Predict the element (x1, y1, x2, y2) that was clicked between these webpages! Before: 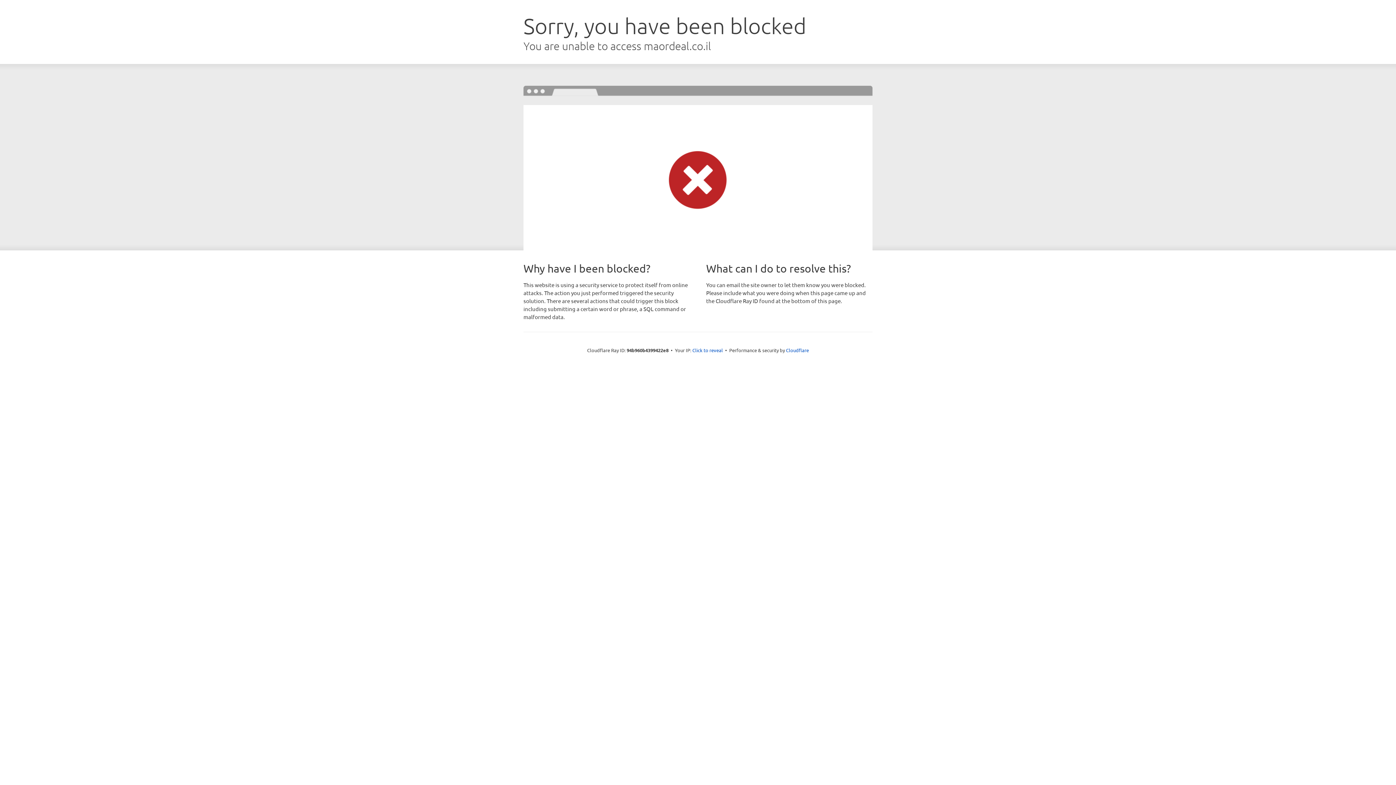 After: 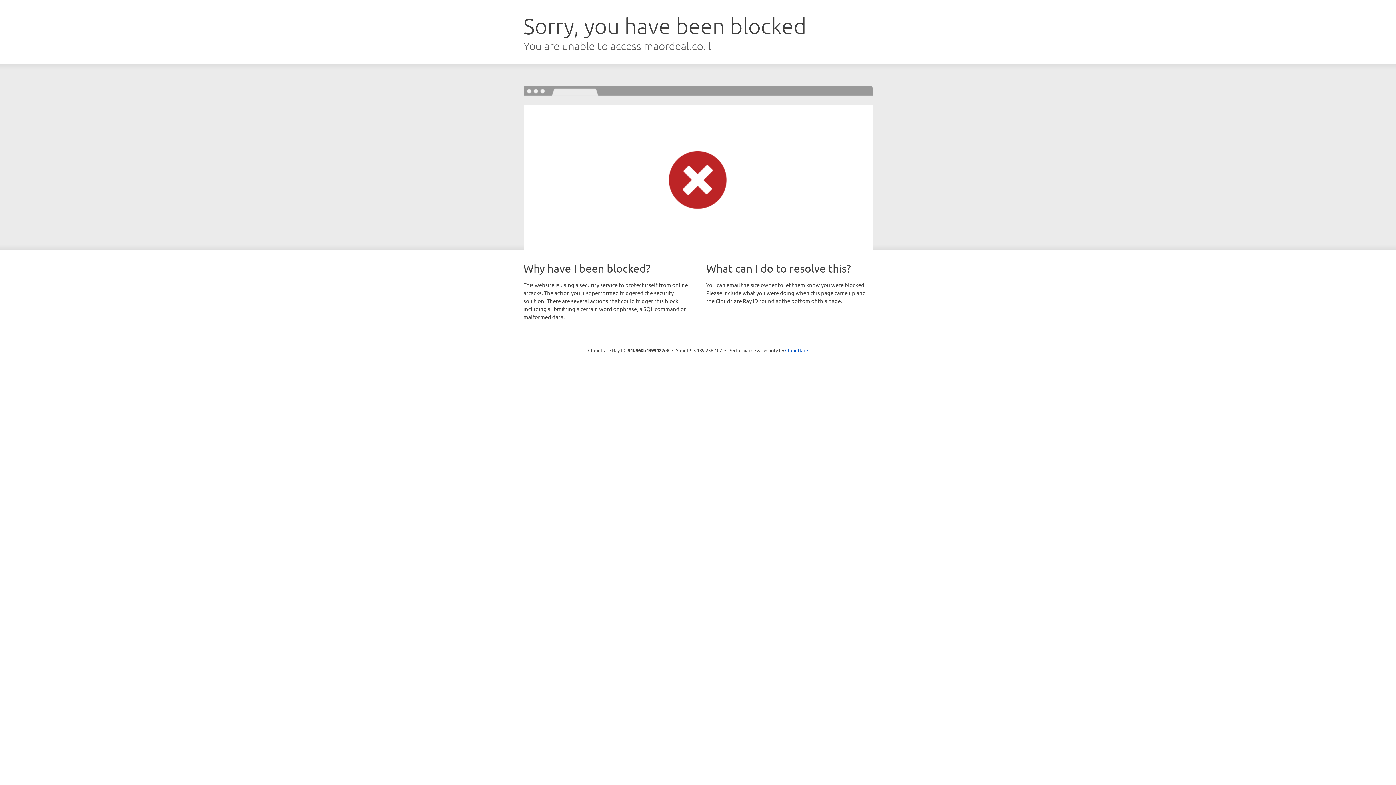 Action: label: Click to reveal bbox: (692, 346, 723, 353)